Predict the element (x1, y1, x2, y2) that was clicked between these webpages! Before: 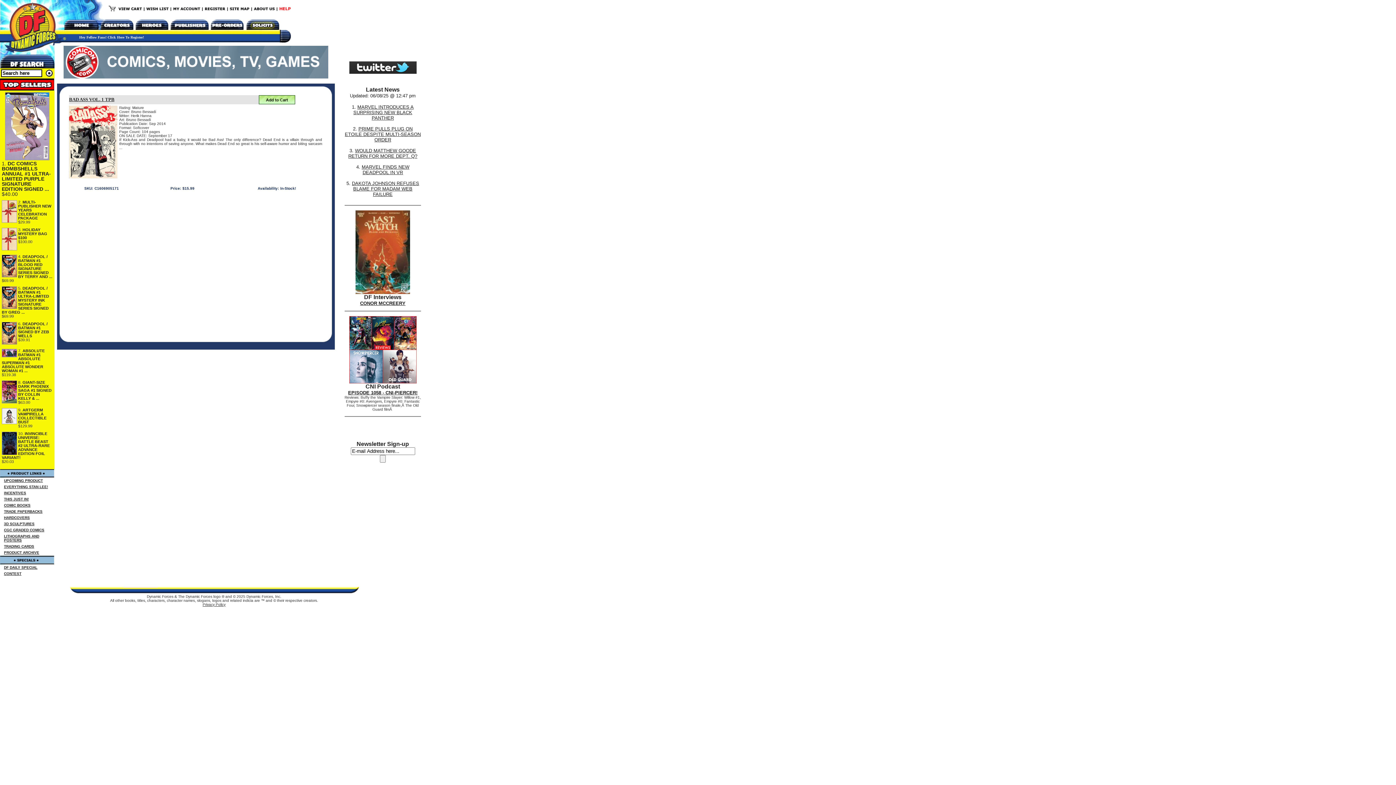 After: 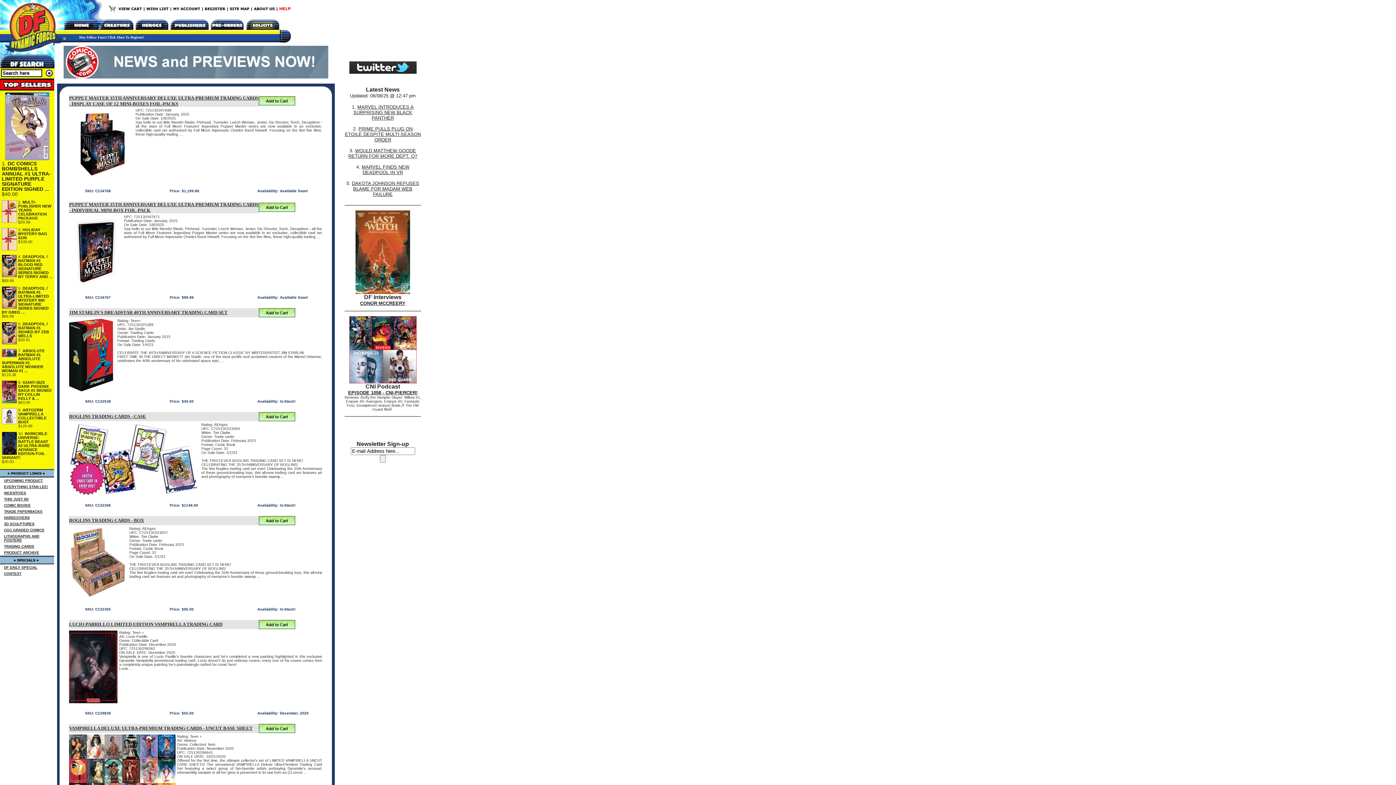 Action: label: TRADING CARDS bbox: (4, 544, 34, 548)